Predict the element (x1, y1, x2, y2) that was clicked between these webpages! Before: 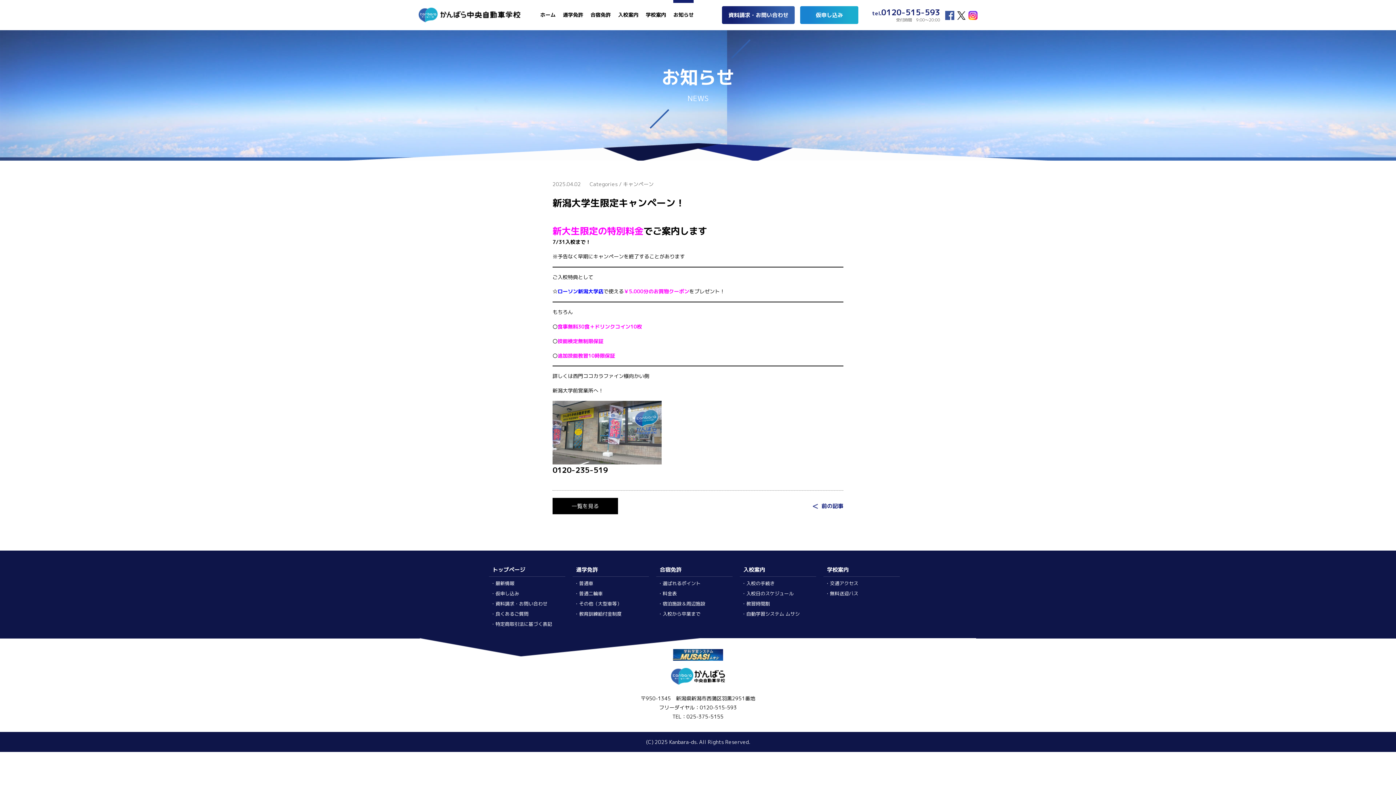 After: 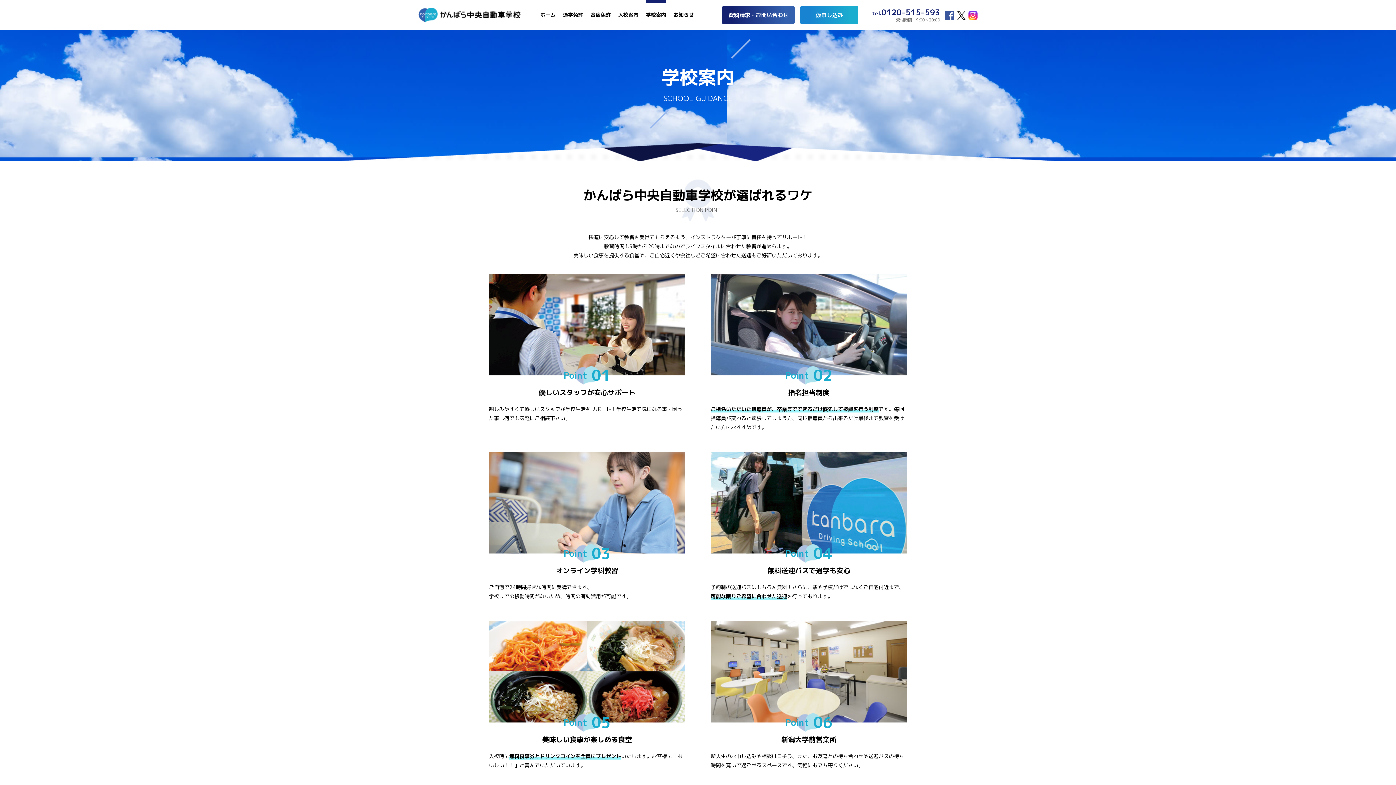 Action: bbox: (645, 0, 666, 30) label: 学校案内